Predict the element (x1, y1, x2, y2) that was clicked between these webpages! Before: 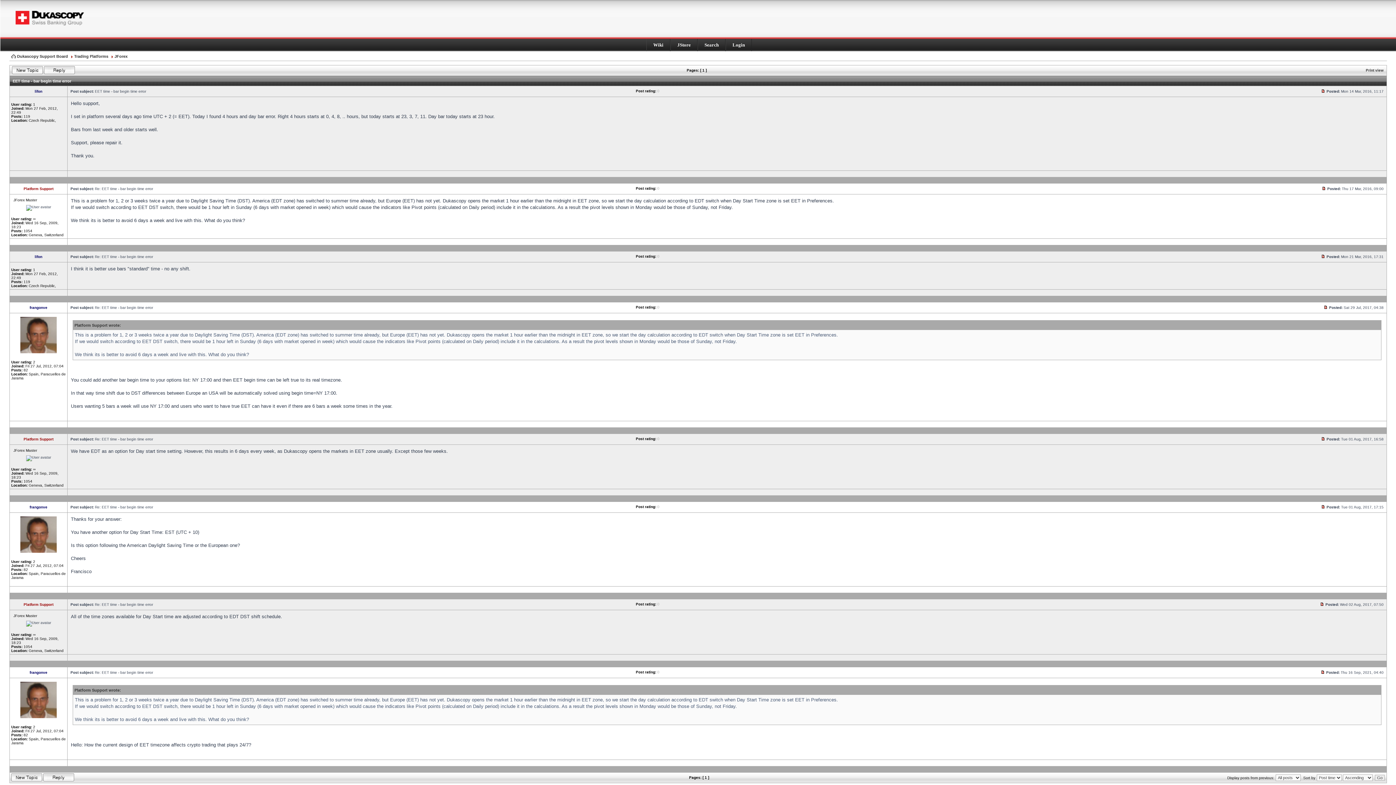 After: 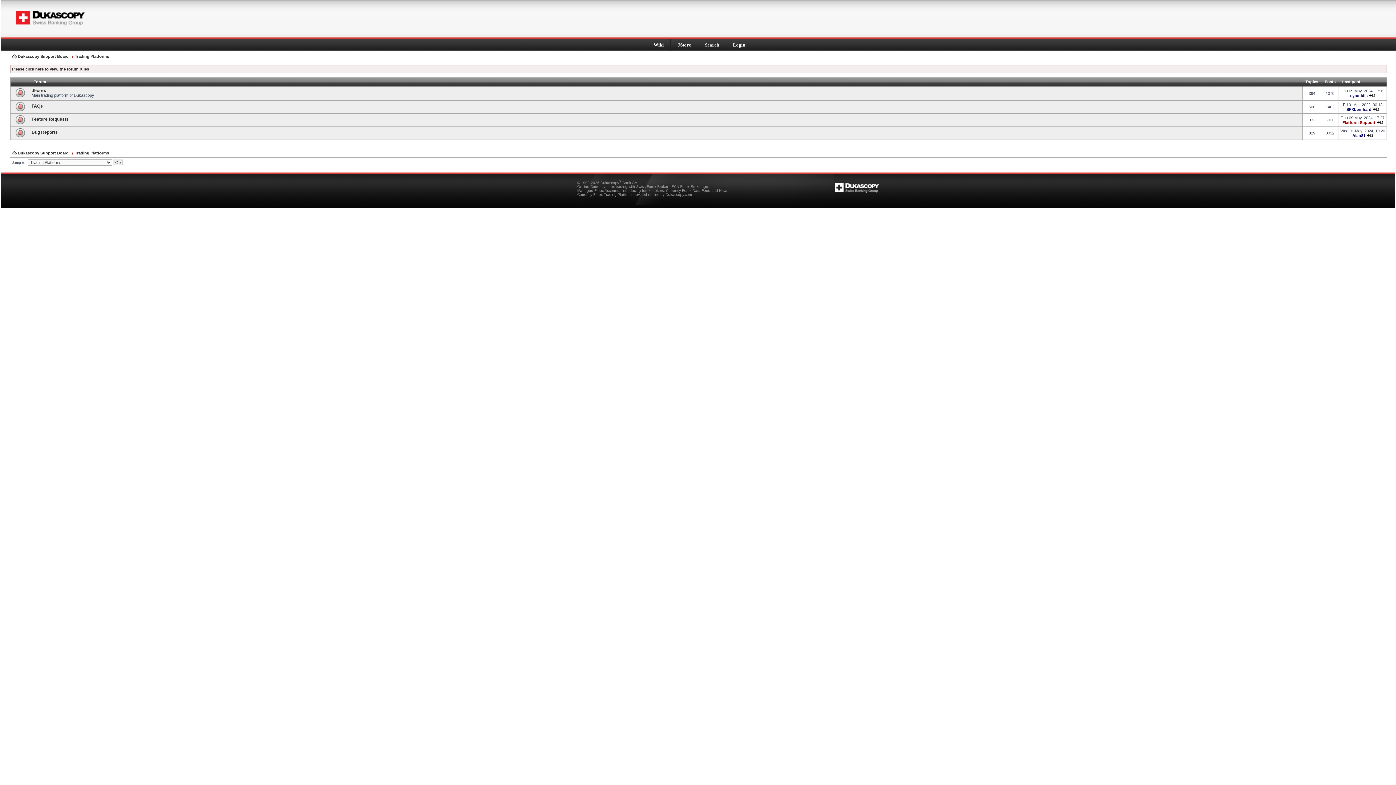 Action: label: Trading Platforms bbox: (71, 54, 108, 58)